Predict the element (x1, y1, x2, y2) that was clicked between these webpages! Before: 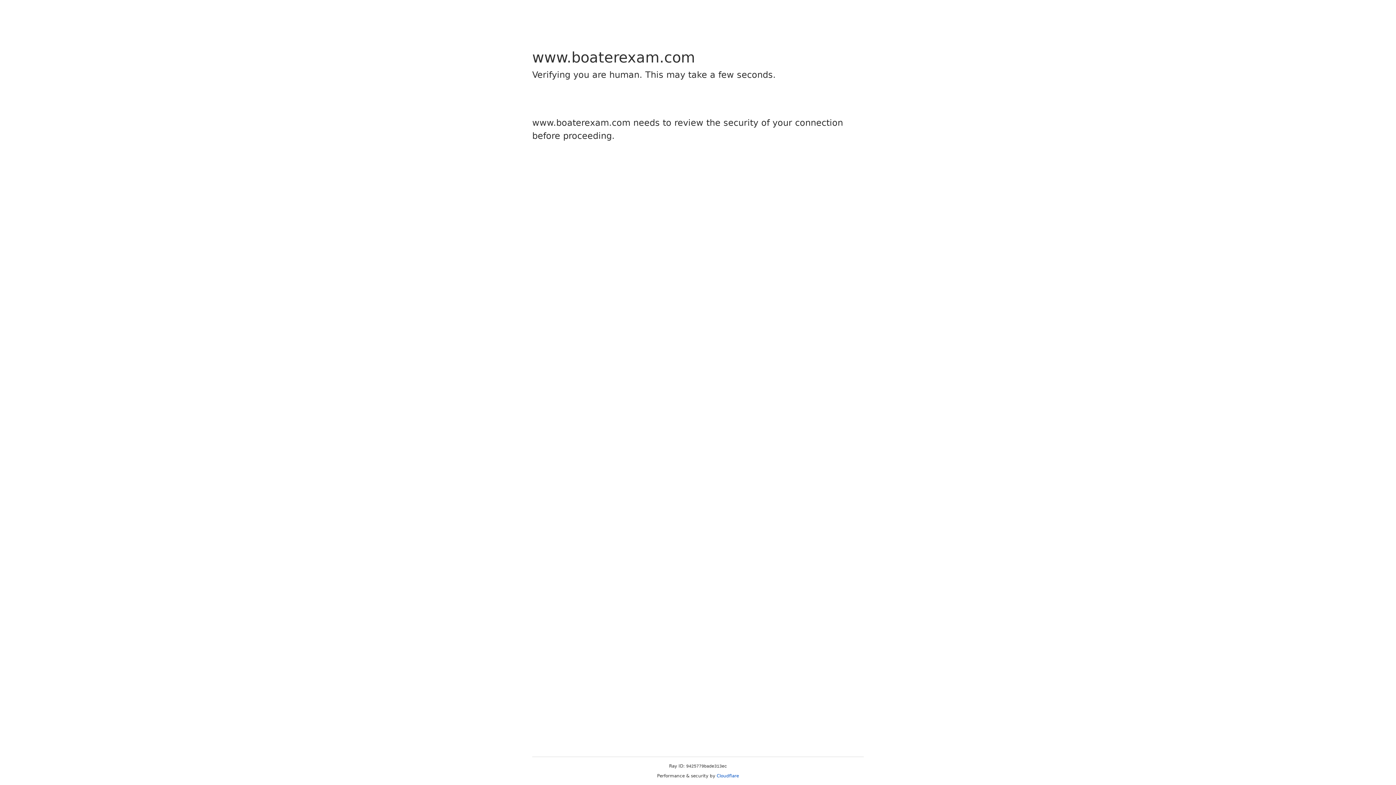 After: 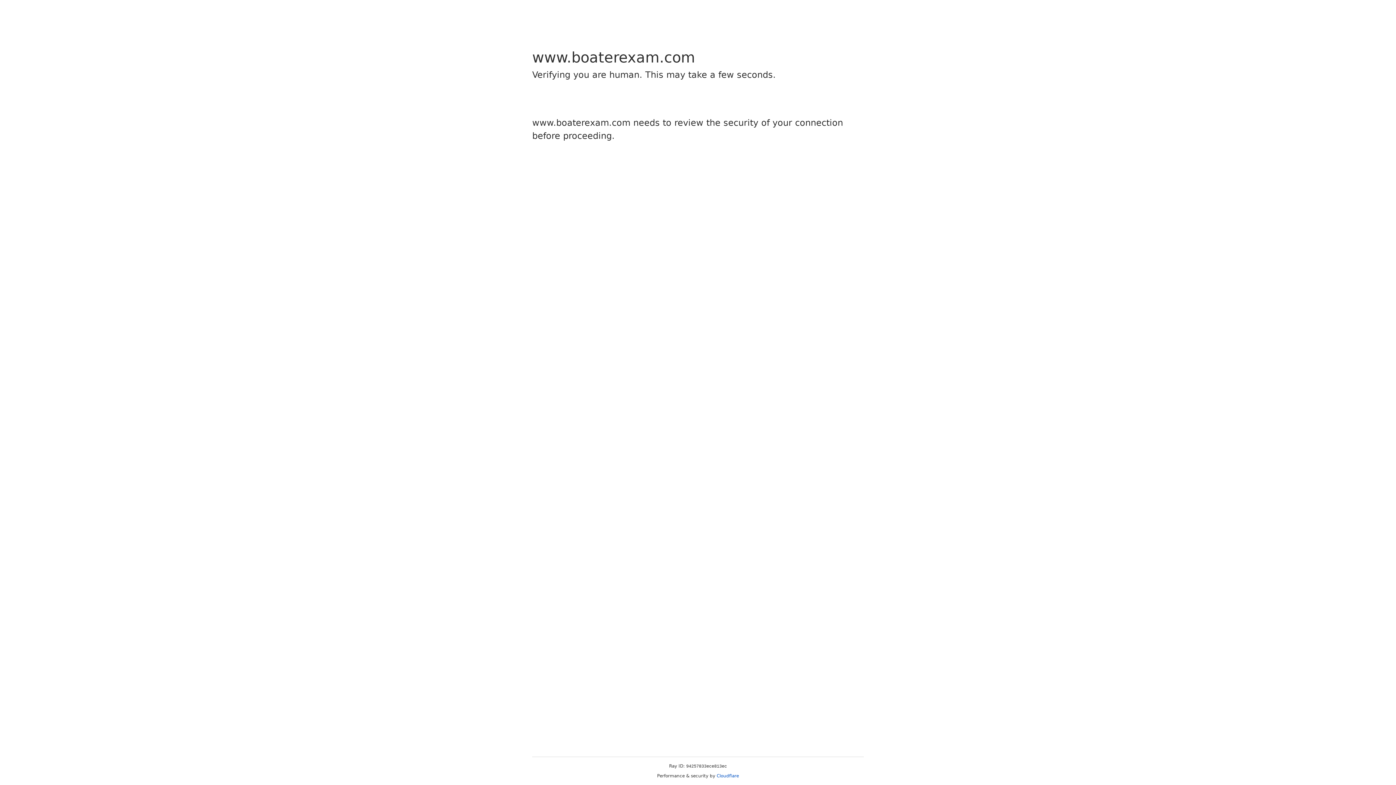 Action: bbox: (716, 773, 739, 778) label: Cloudflare